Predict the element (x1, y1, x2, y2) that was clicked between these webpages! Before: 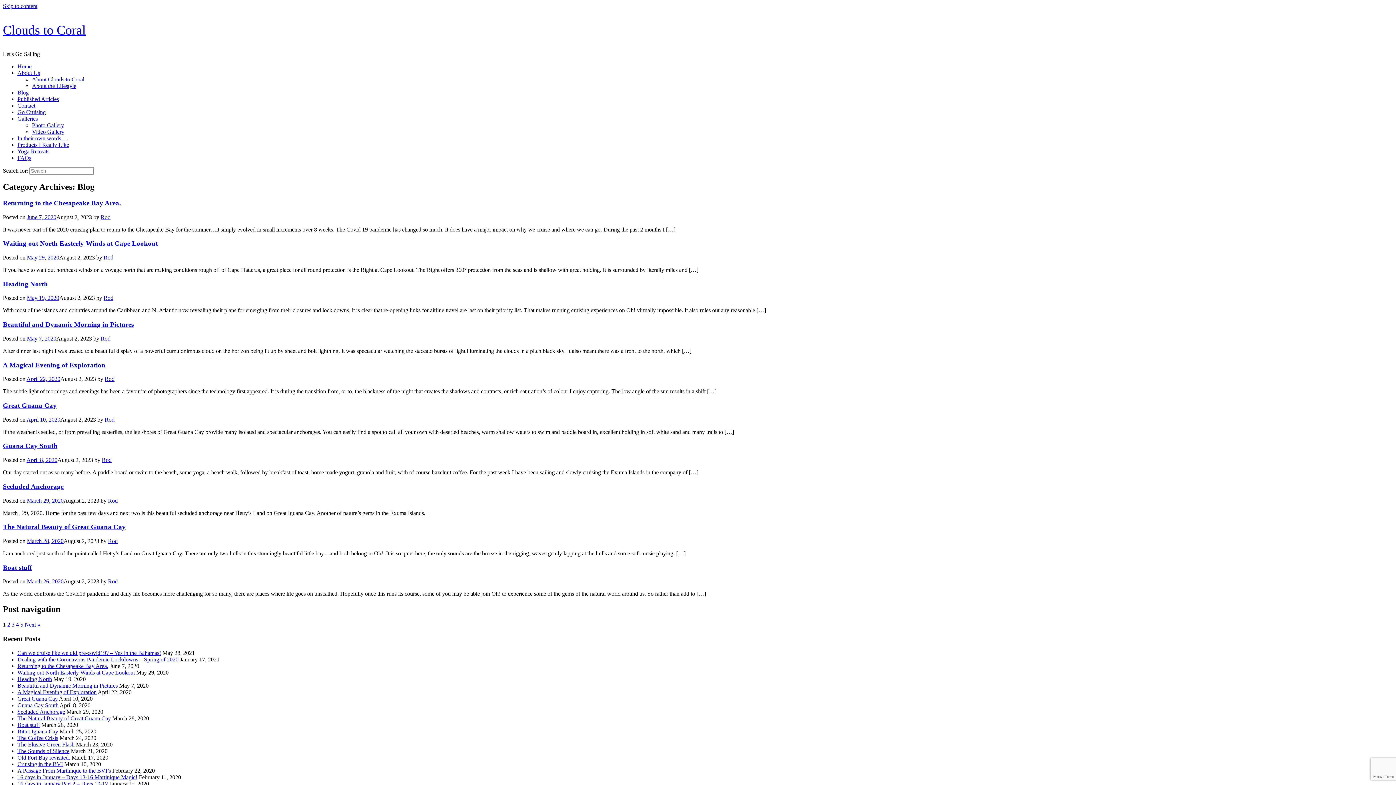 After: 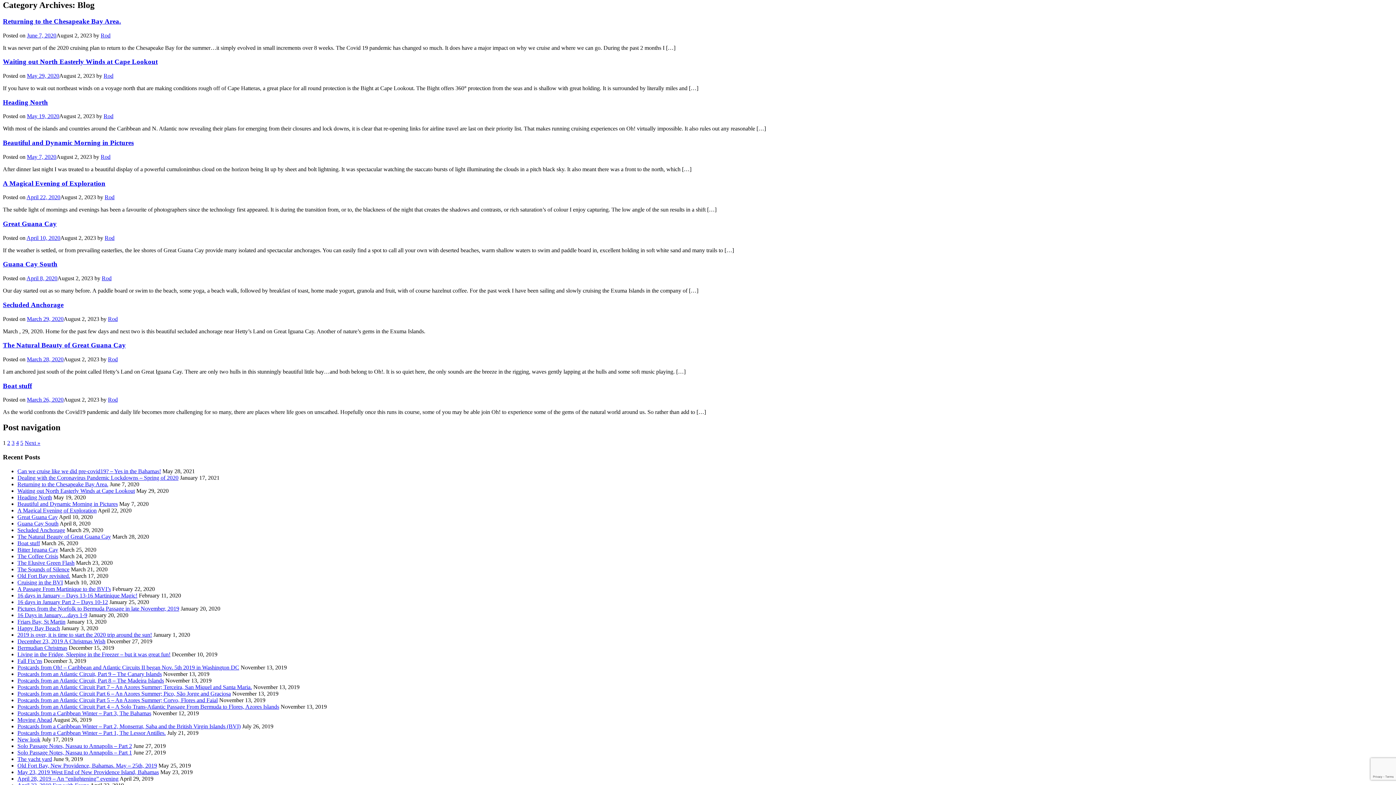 Action: label: Skip to content bbox: (2, 2, 37, 9)